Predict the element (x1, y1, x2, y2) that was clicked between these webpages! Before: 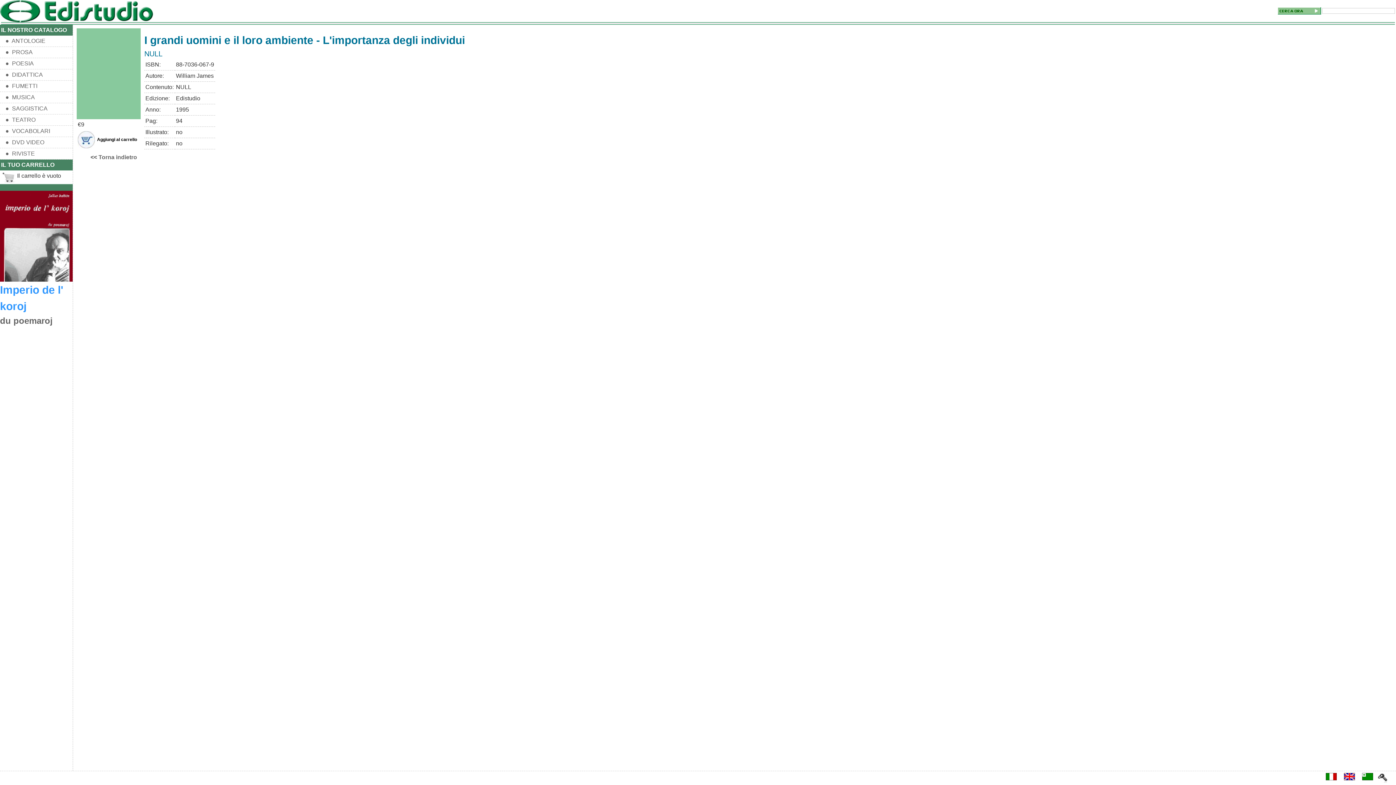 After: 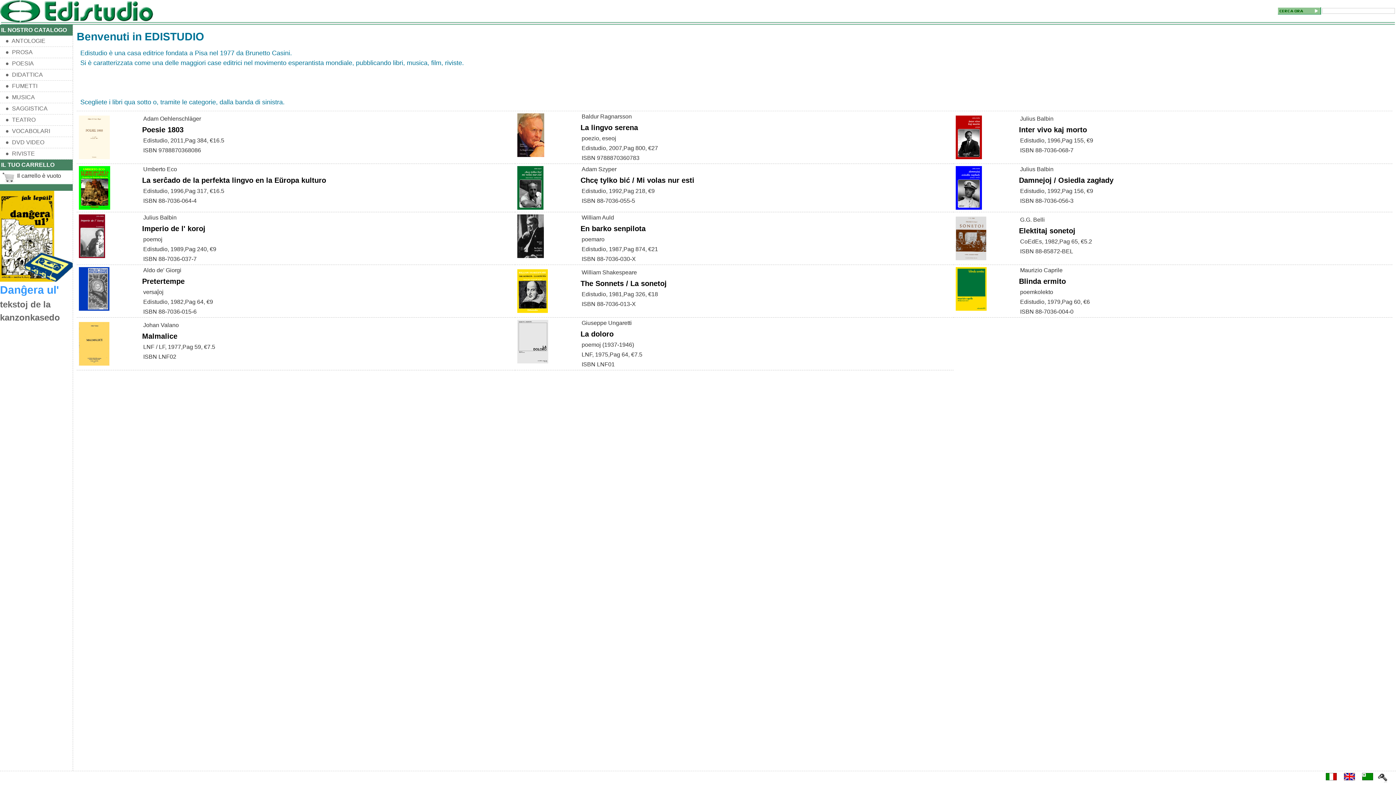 Action: bbox: (5, 60, 33, 66) label: ●  POESIA